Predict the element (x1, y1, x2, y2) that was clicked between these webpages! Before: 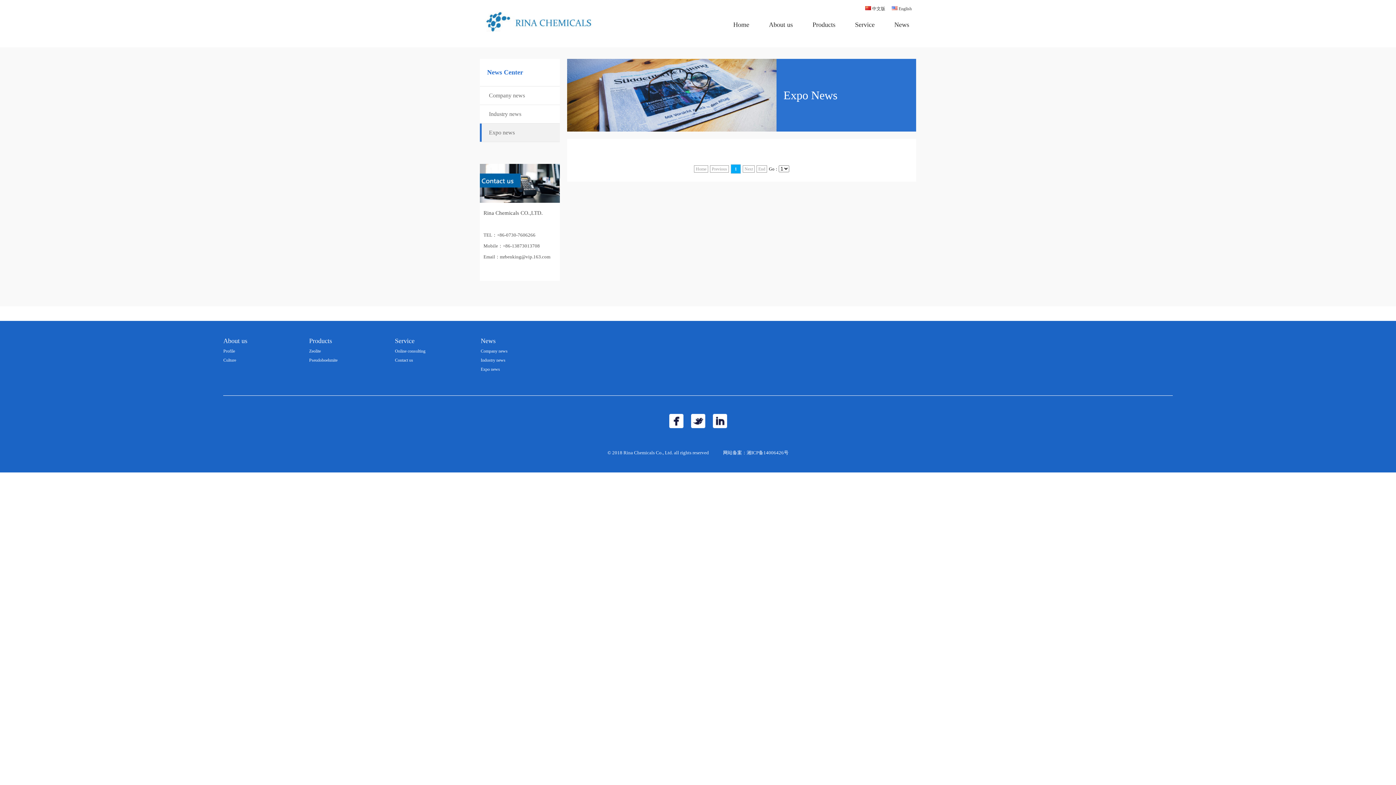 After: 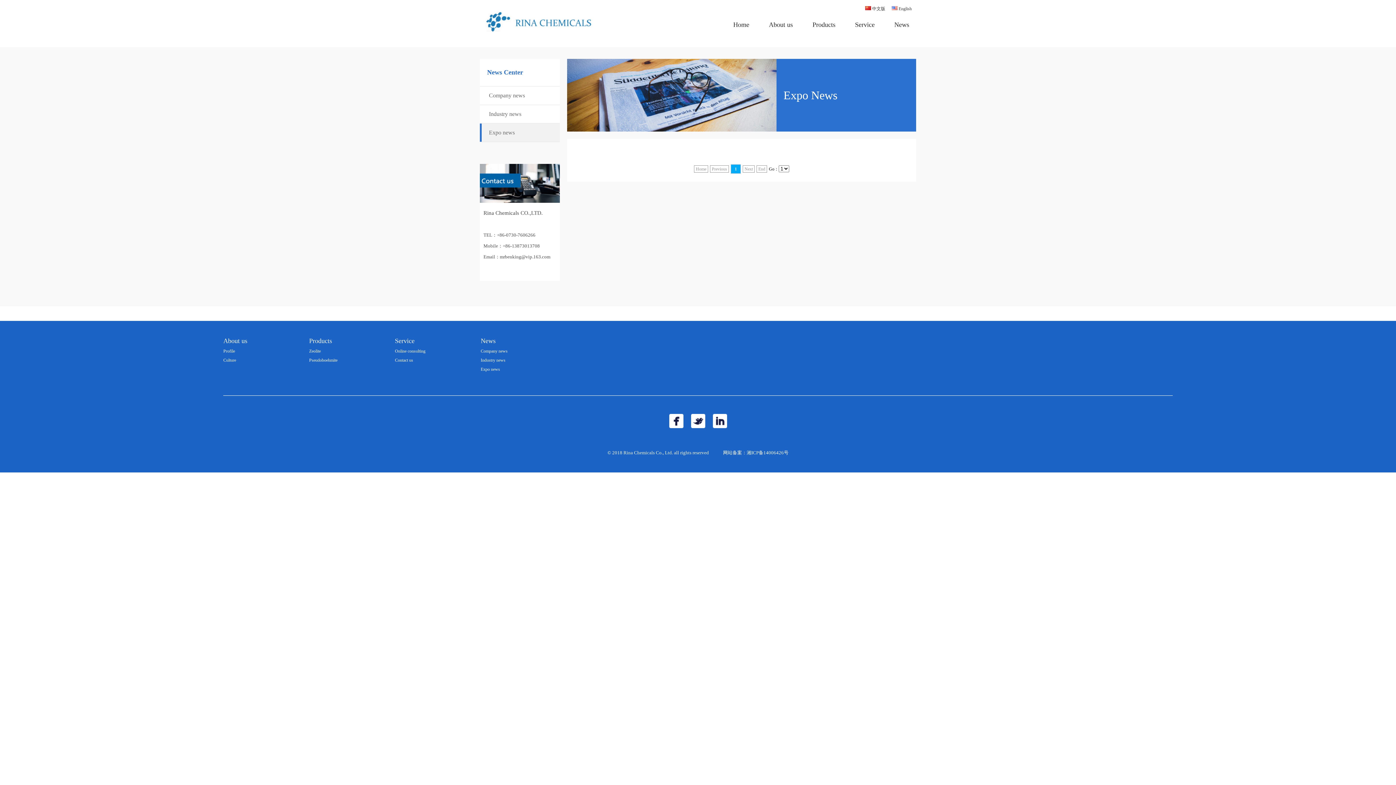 Action: bbox: (691, 414, 705, 428)